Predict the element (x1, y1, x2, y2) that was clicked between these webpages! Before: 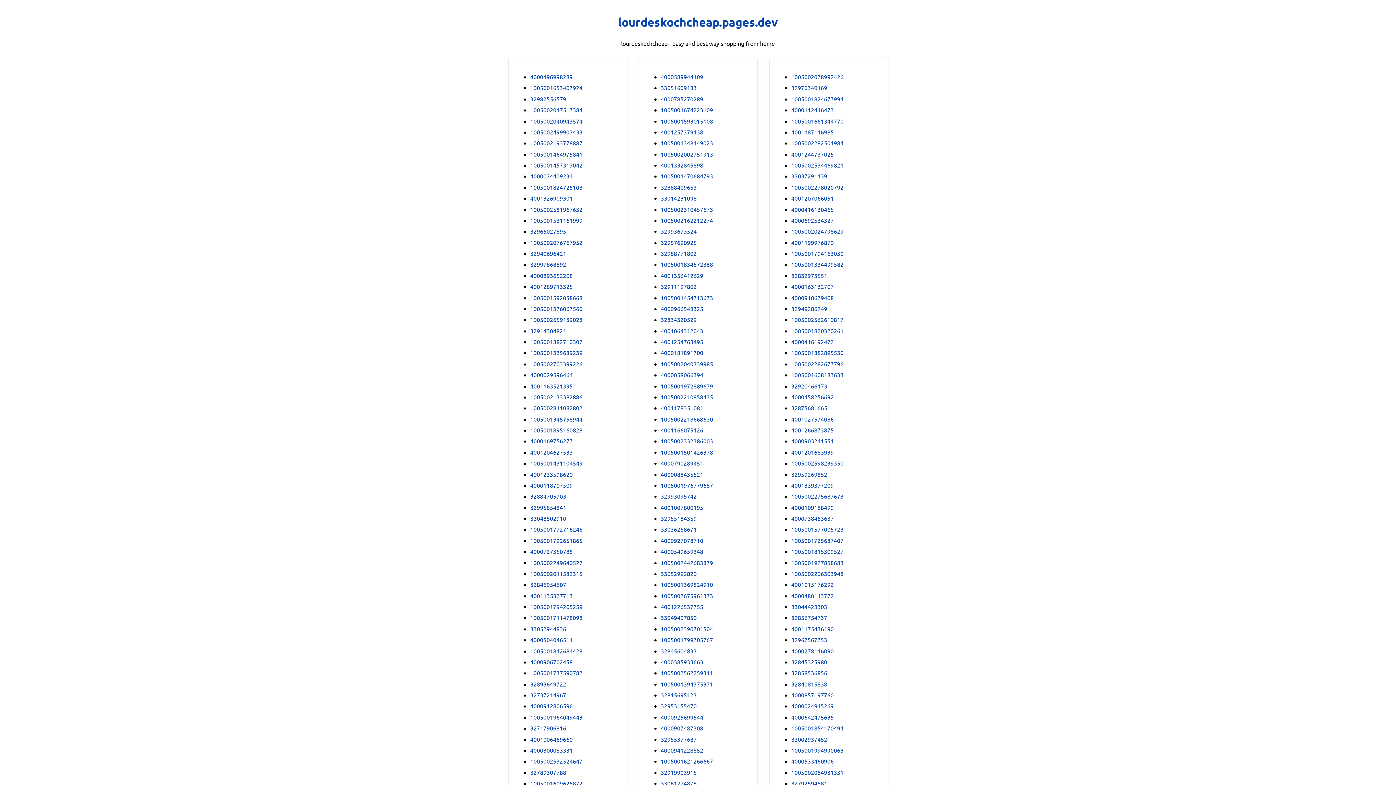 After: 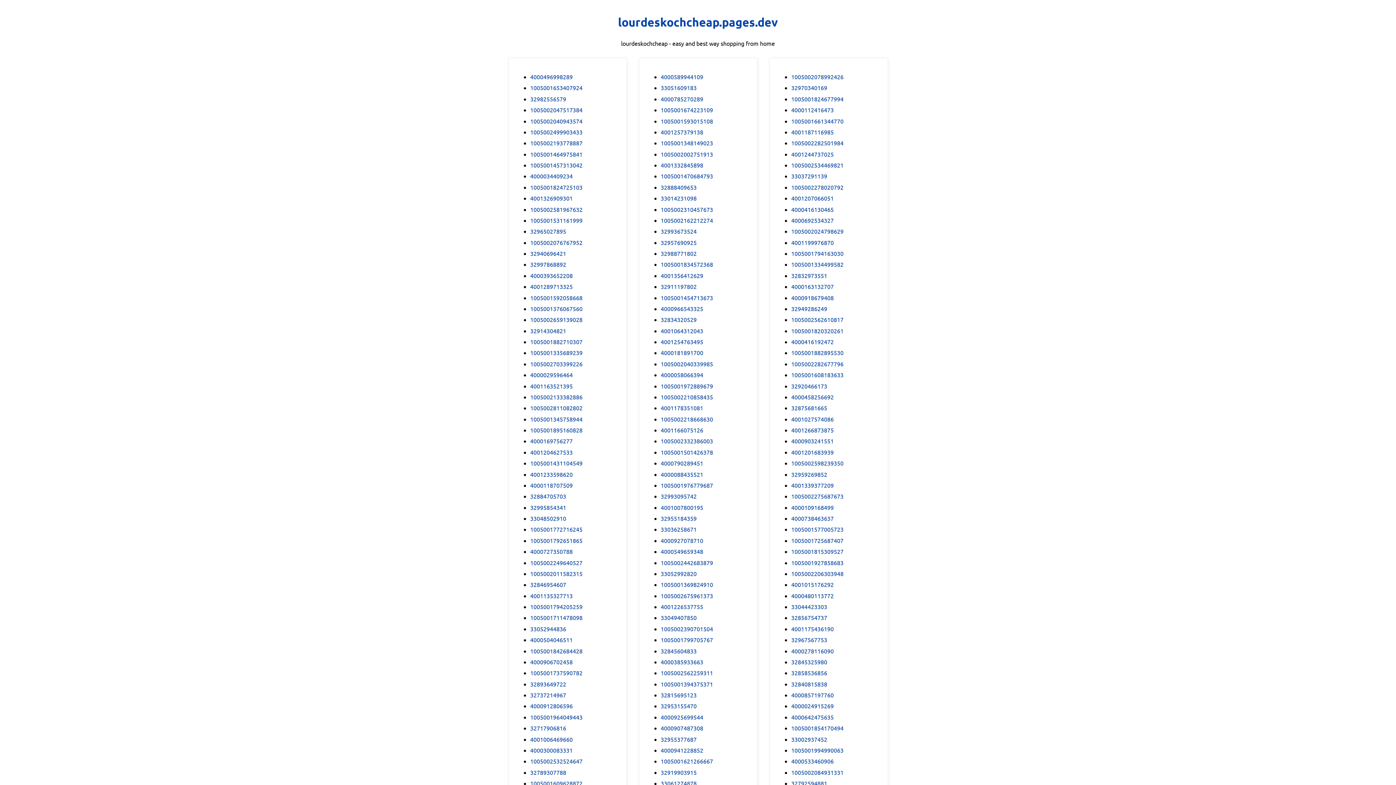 Action: bbox: (530, 624, 566, 633) label: 33052944836